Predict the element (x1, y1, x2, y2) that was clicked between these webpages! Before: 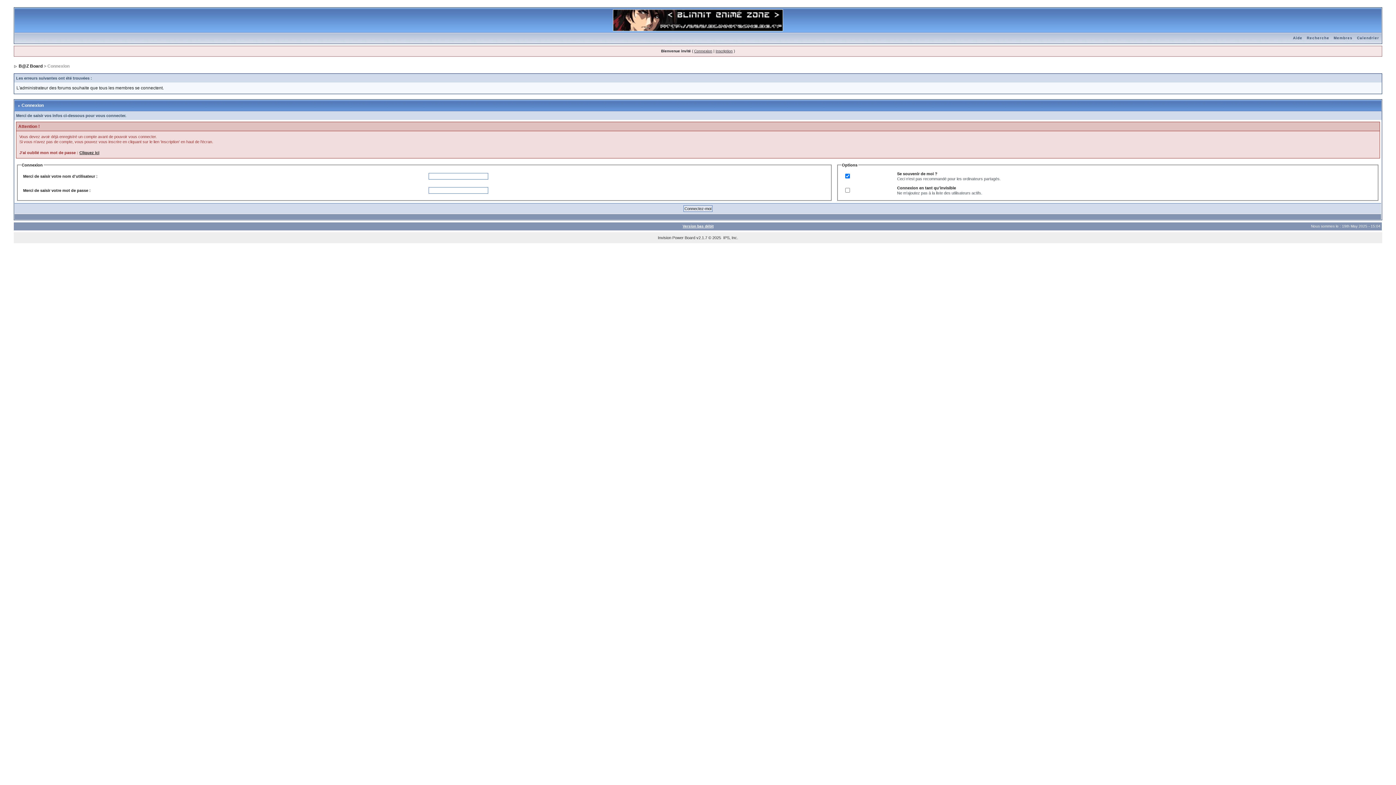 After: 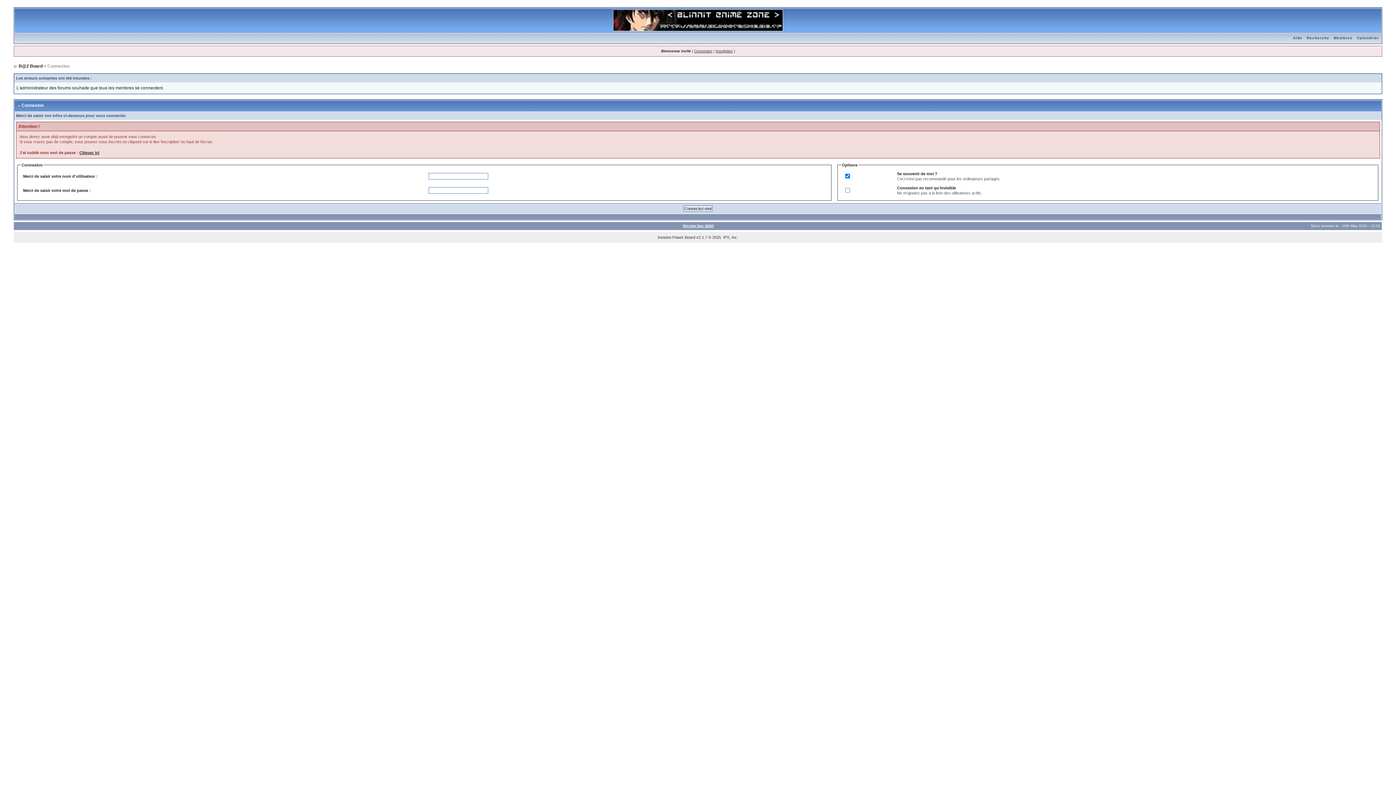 Action: label: Recherche bbox: (1304, 36, 1331, 40)